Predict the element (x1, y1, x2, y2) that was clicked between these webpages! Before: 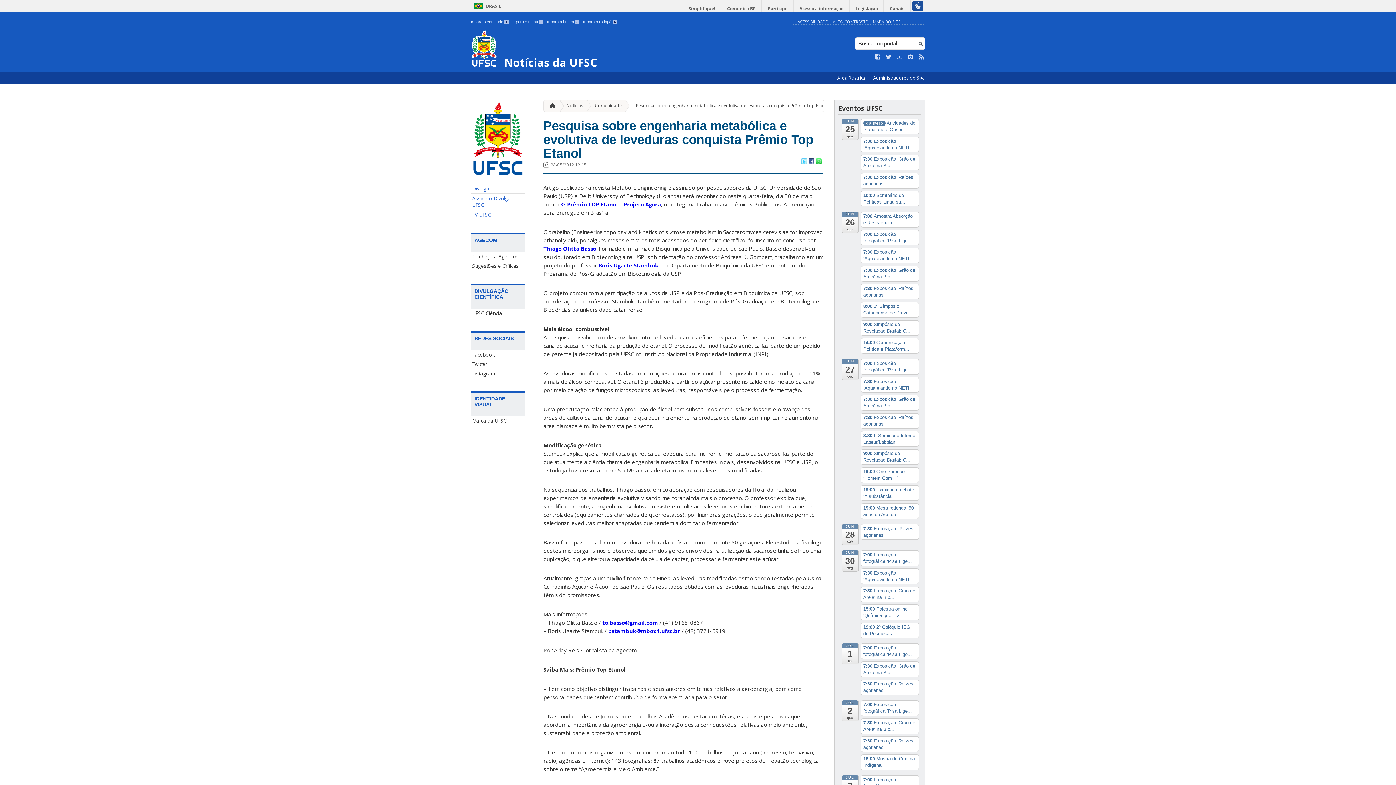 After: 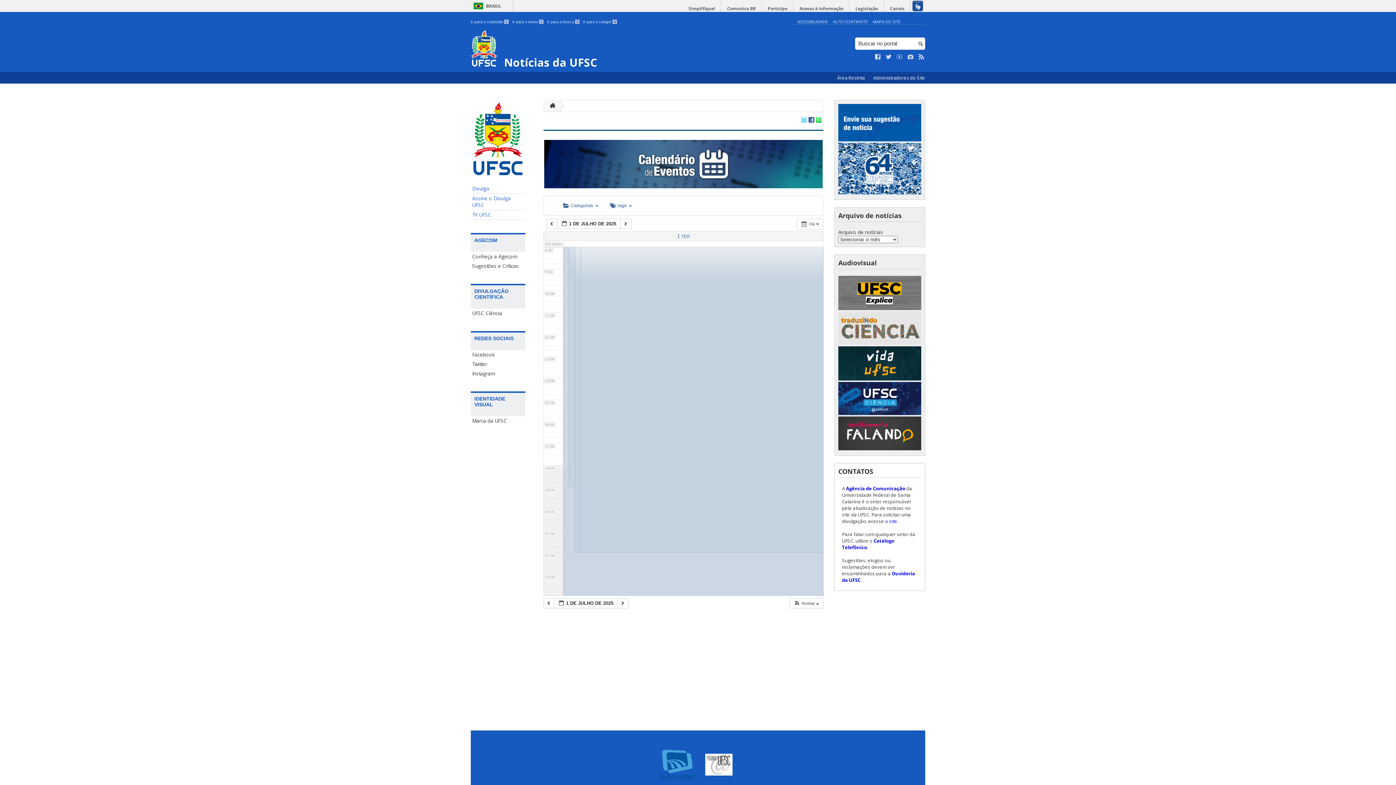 Action: label: JUL
1
ter bbox: (841, 643, 858, 664)